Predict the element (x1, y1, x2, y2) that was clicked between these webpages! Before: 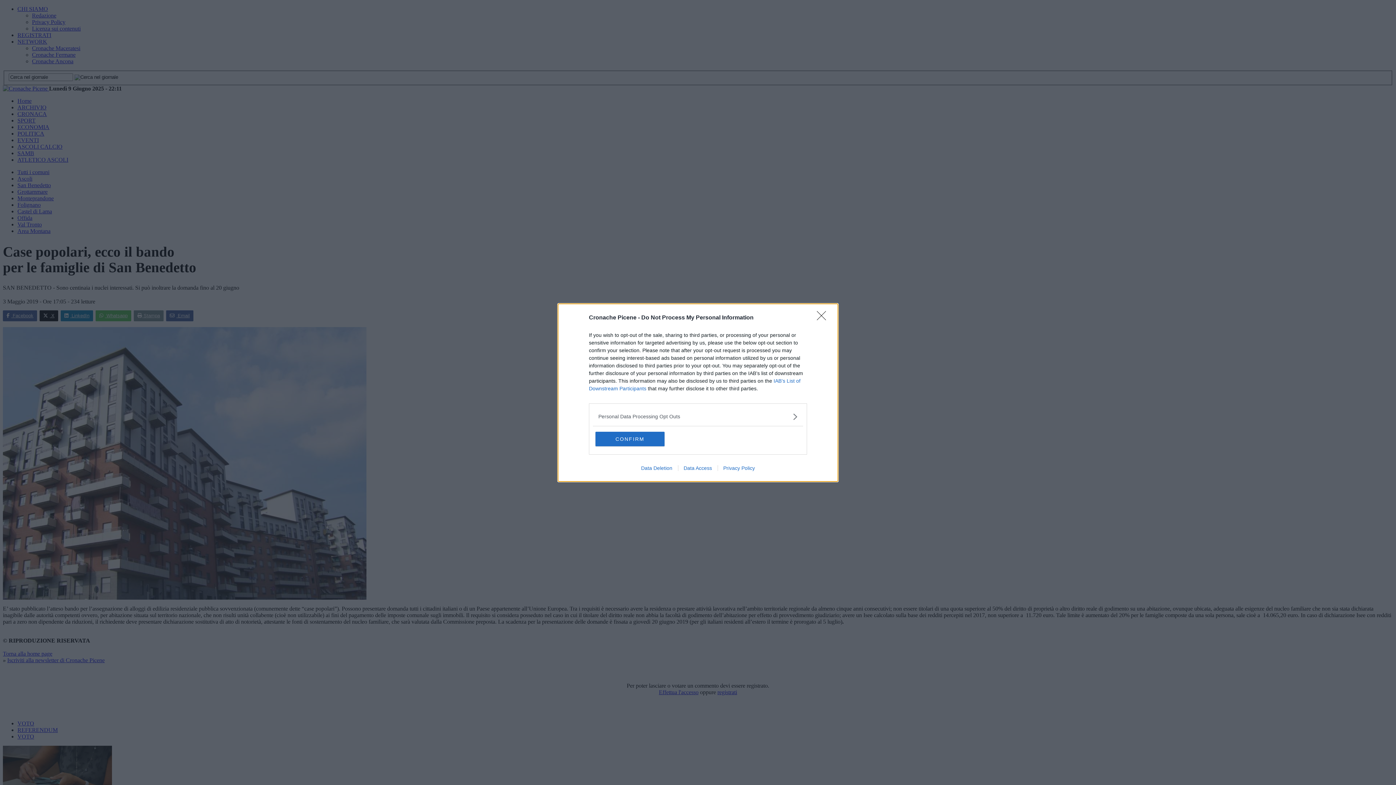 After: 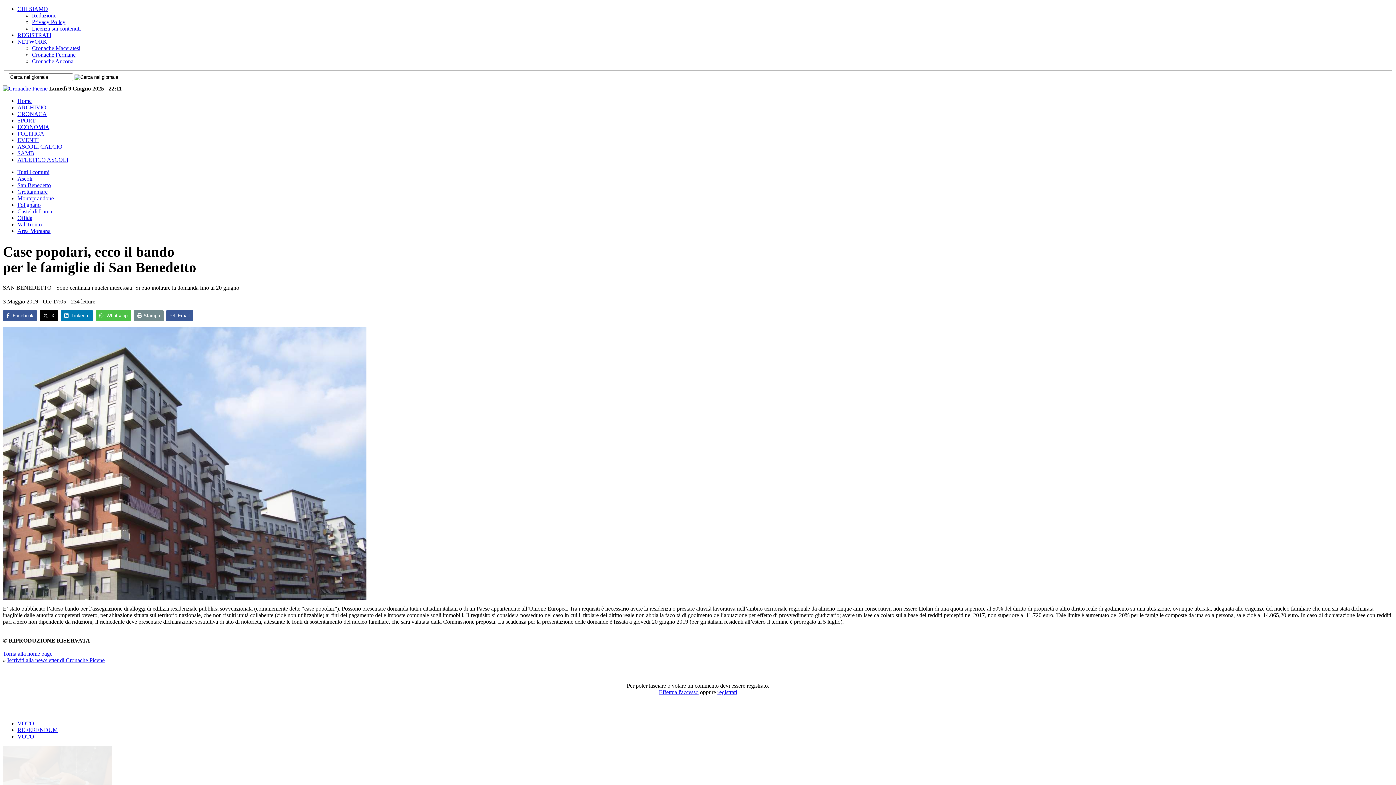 Action: bbox: (595, 431, 664, 446) label: CONFIRM